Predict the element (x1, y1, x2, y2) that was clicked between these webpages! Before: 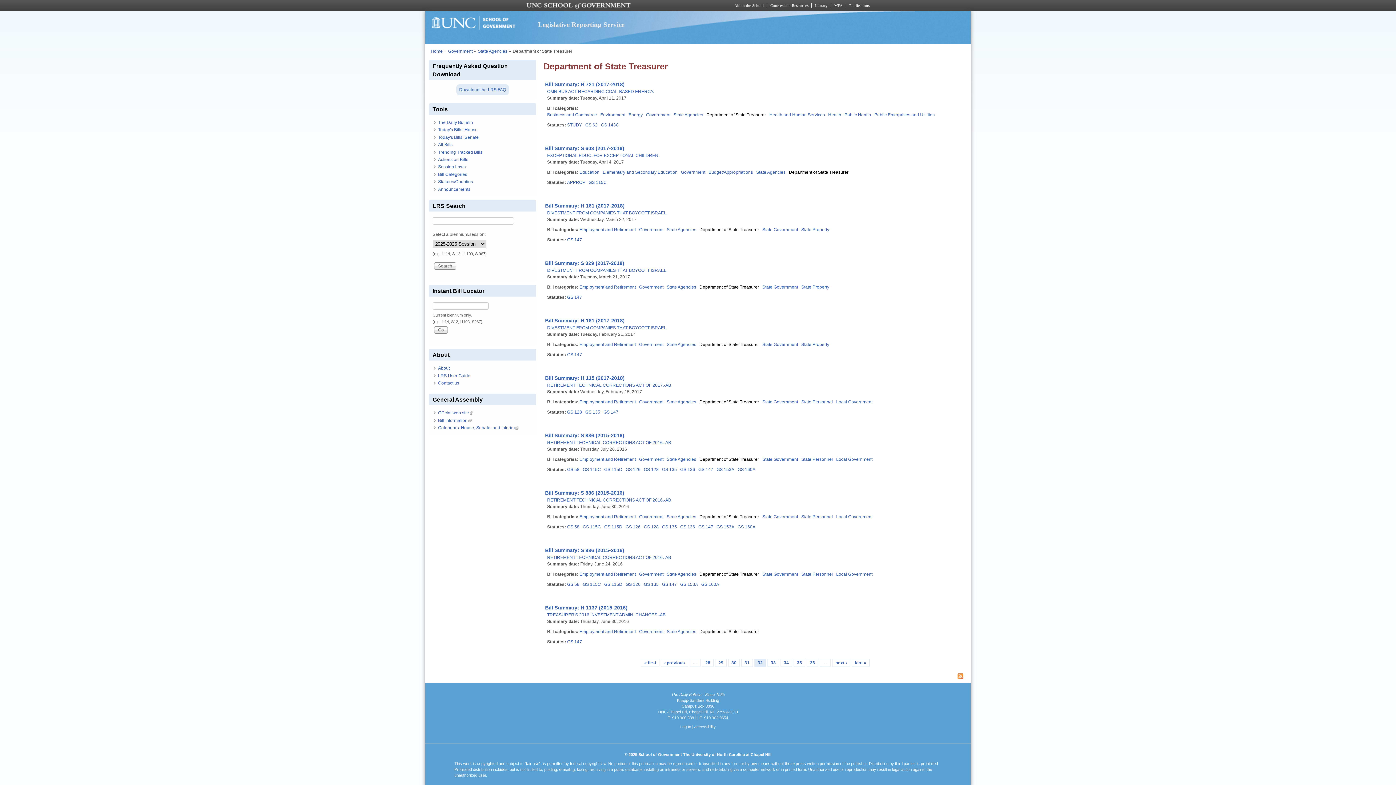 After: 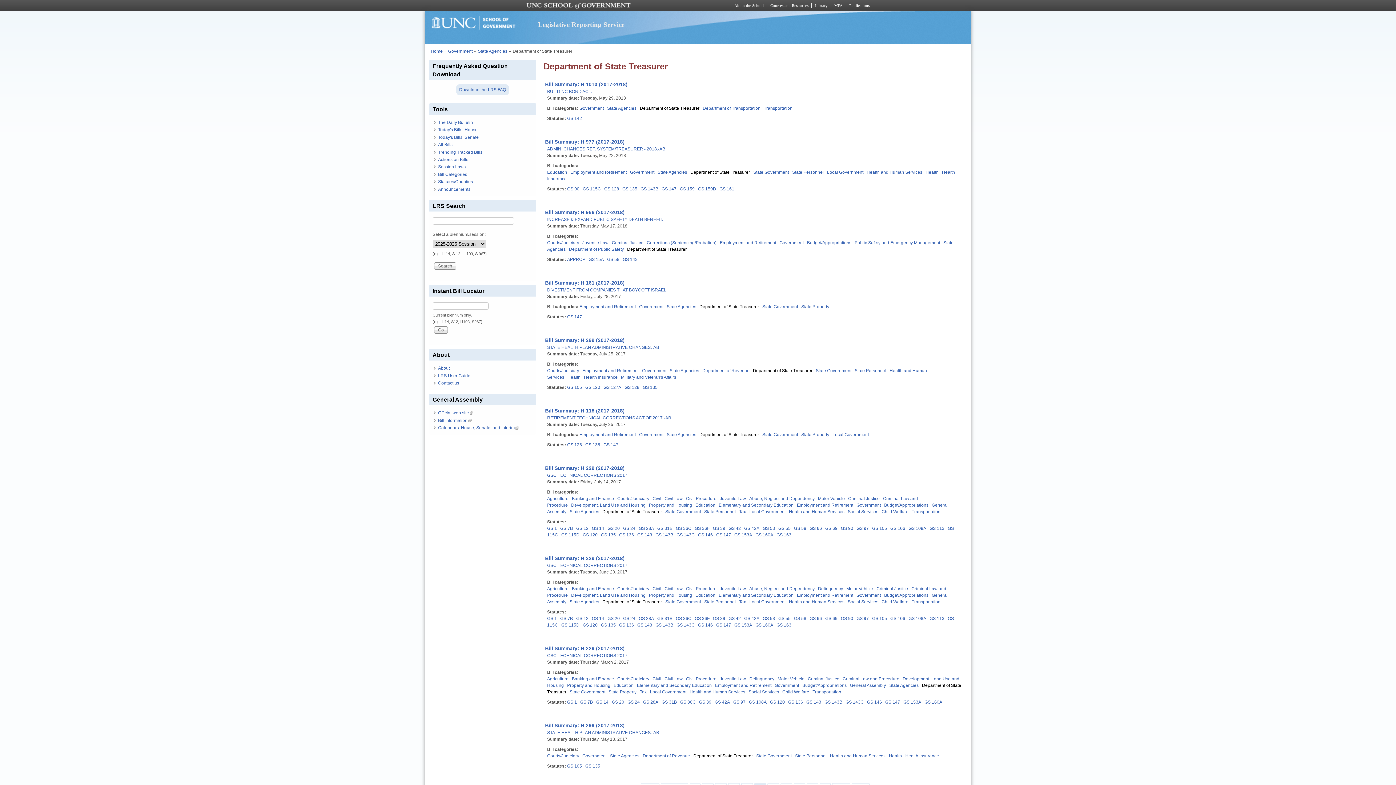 Action: bbox: (744, 660, 749, 665) label: 31